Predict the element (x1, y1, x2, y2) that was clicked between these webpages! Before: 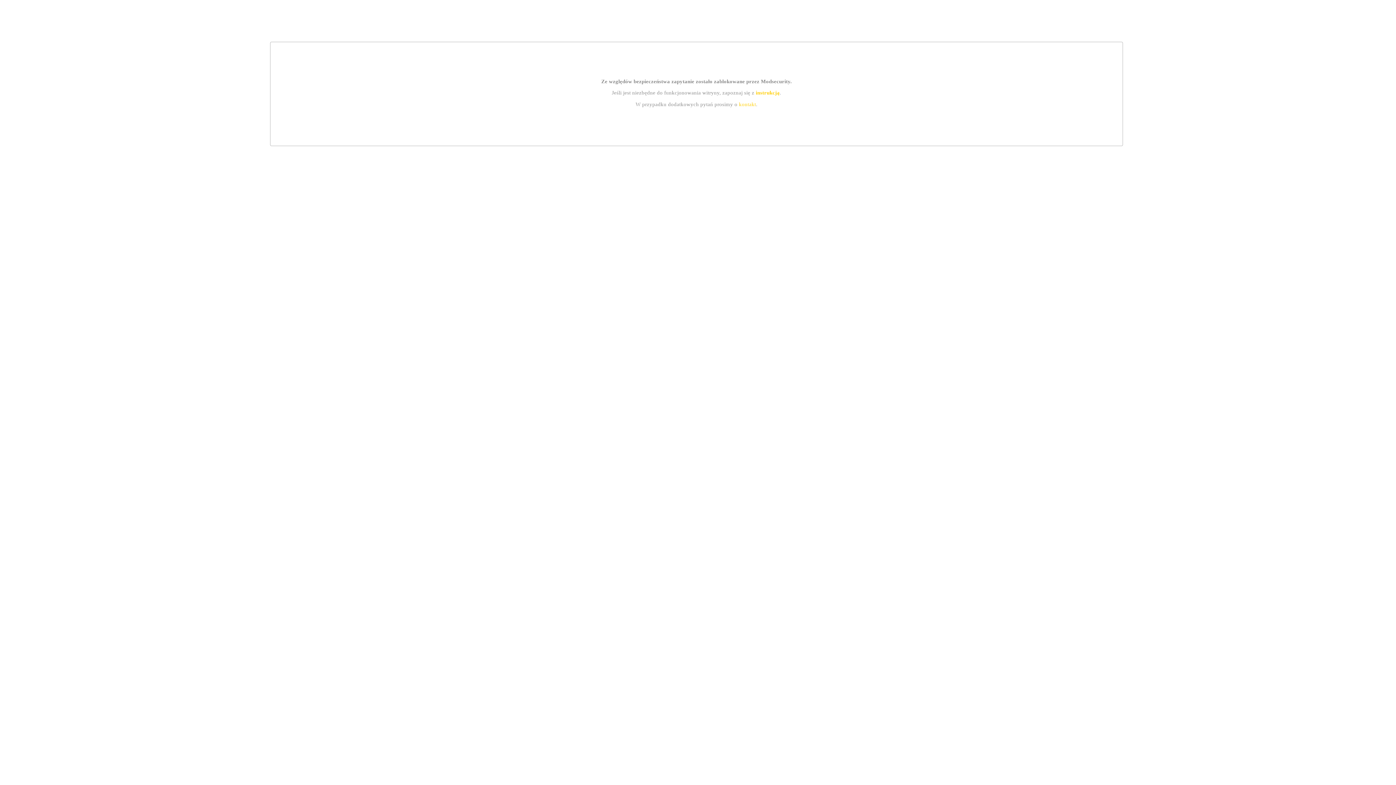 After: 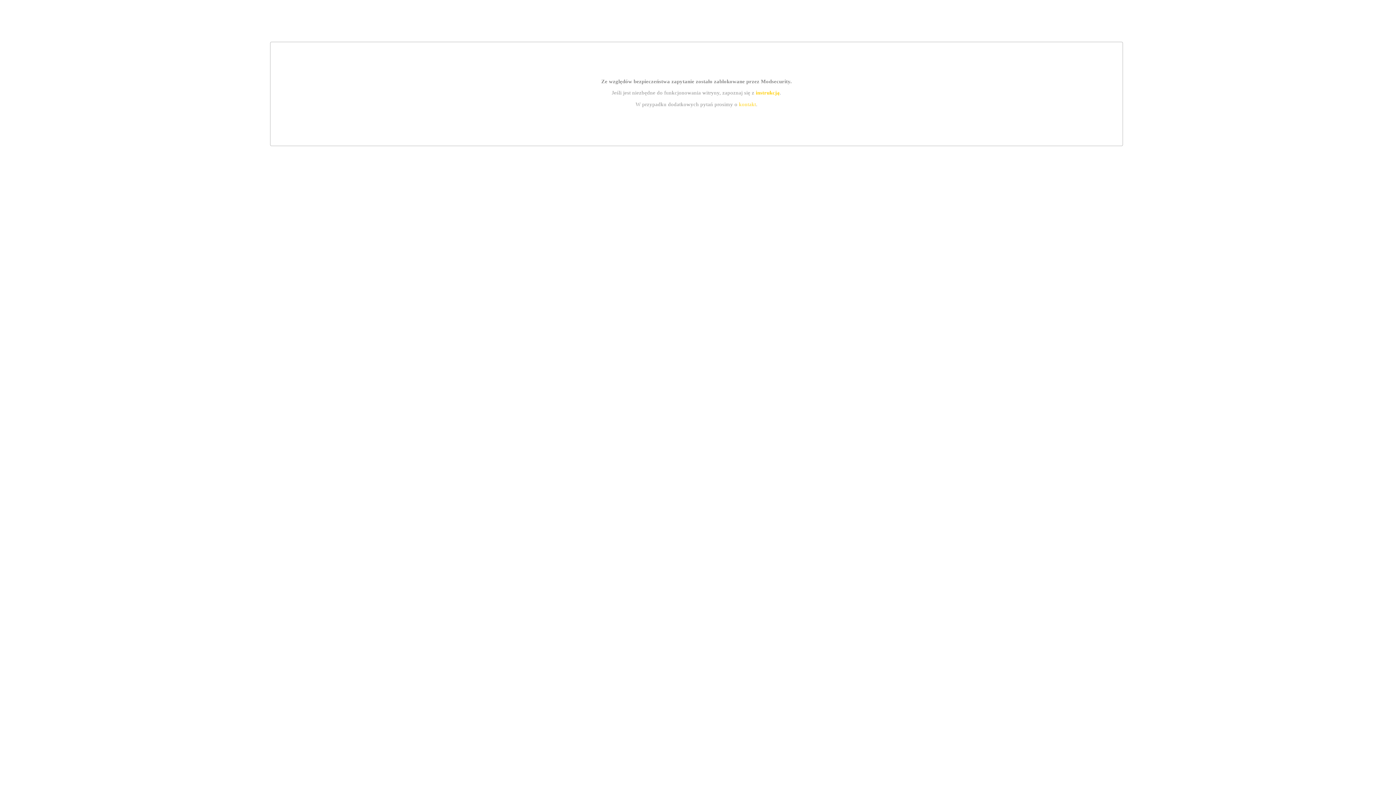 Action: bbox: (739, 101, 756, 107) label: kontakt